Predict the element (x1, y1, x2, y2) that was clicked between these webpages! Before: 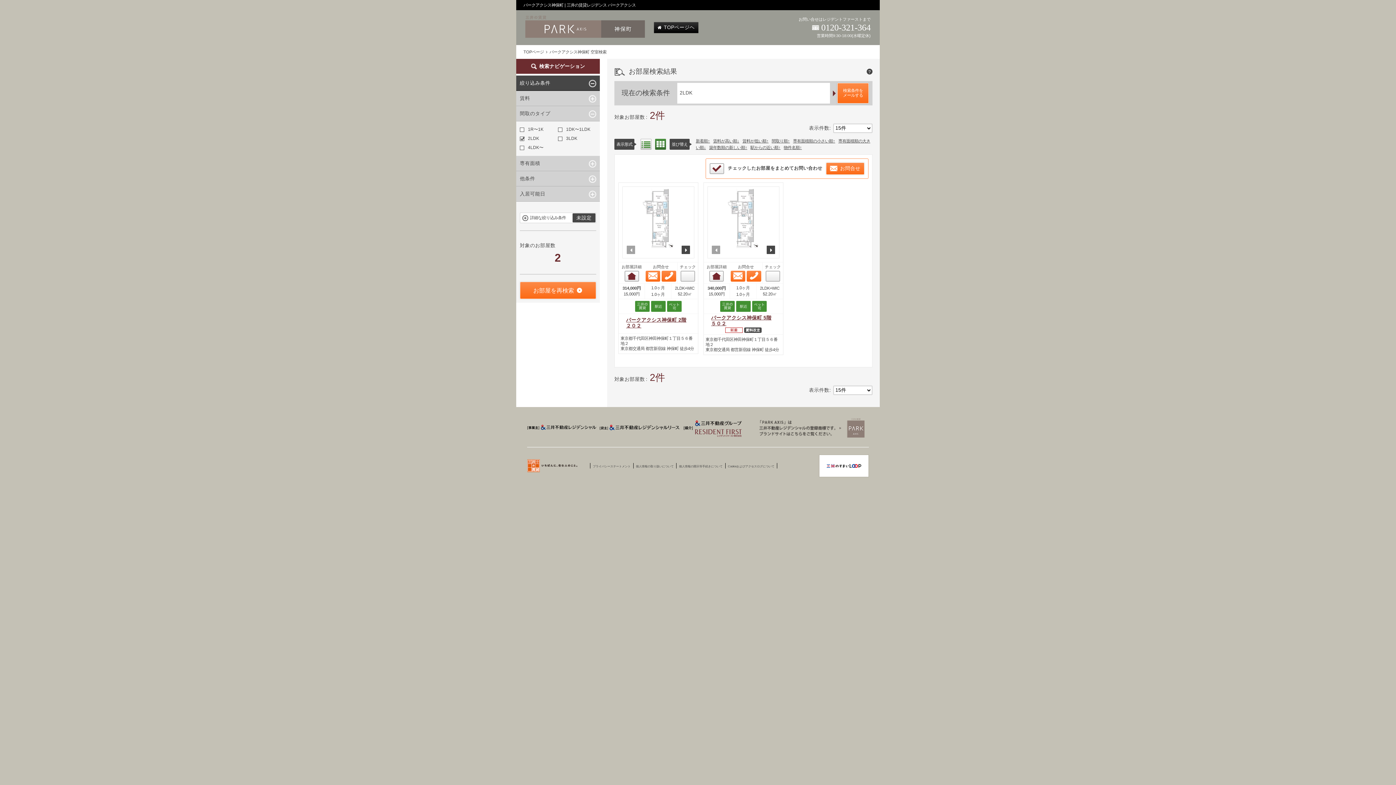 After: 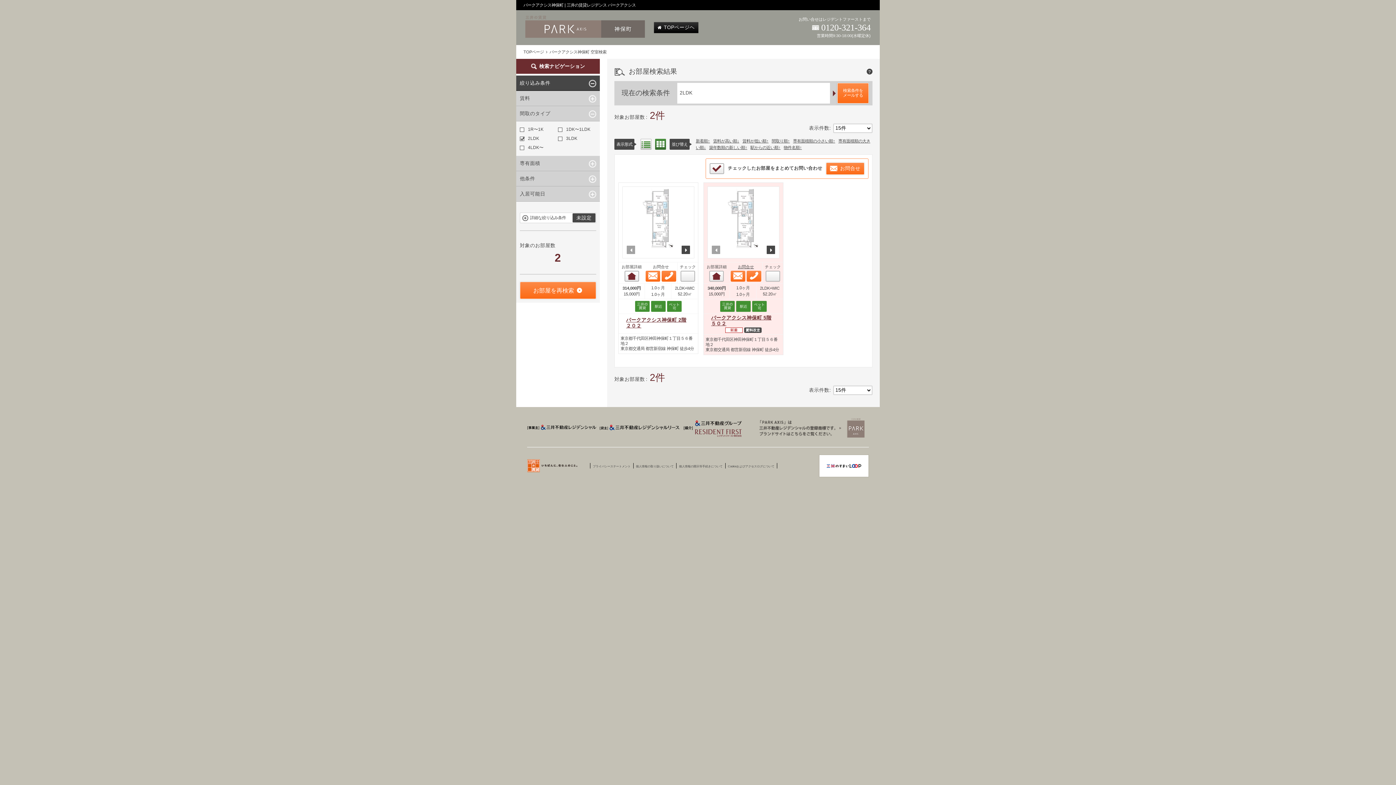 Action: bbox: (730, 263, 761, 270) label: お問合せ